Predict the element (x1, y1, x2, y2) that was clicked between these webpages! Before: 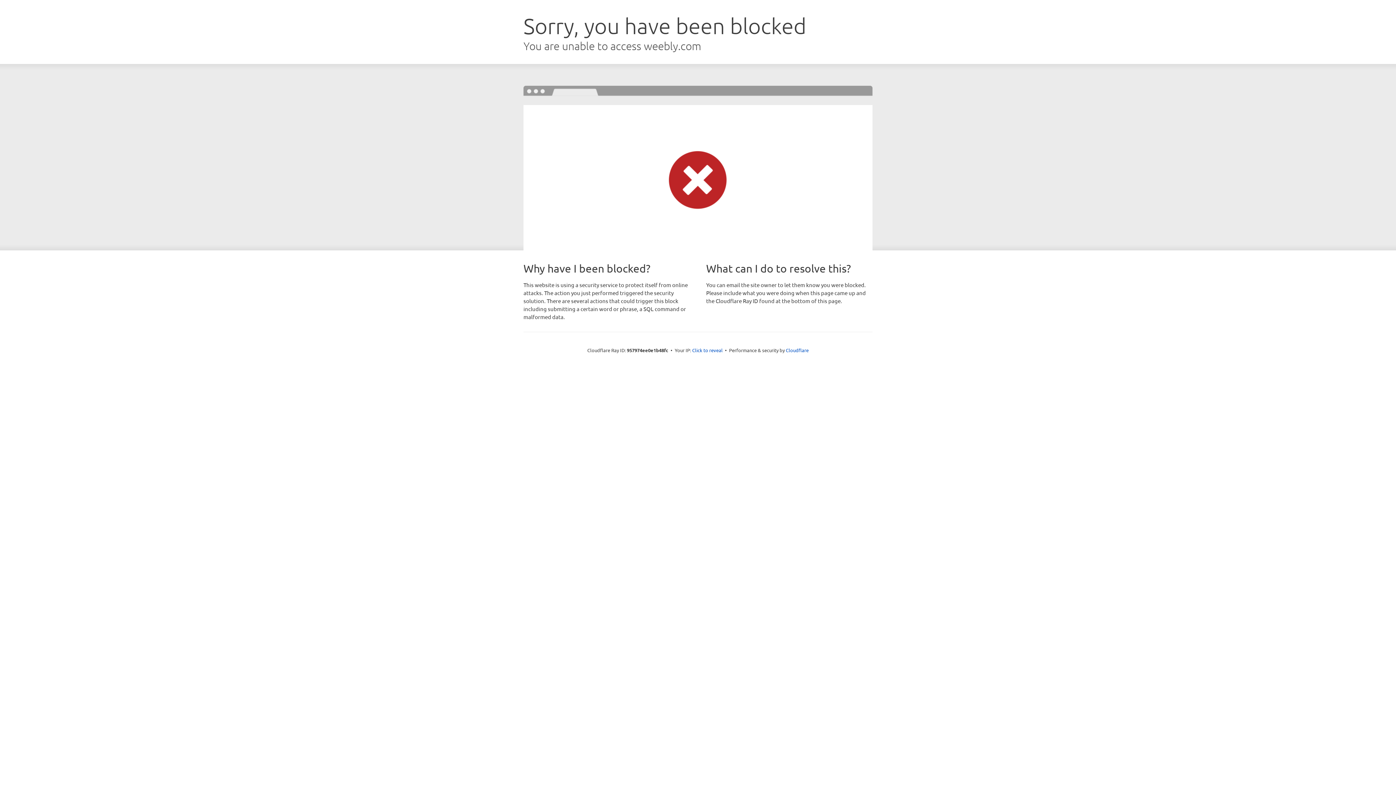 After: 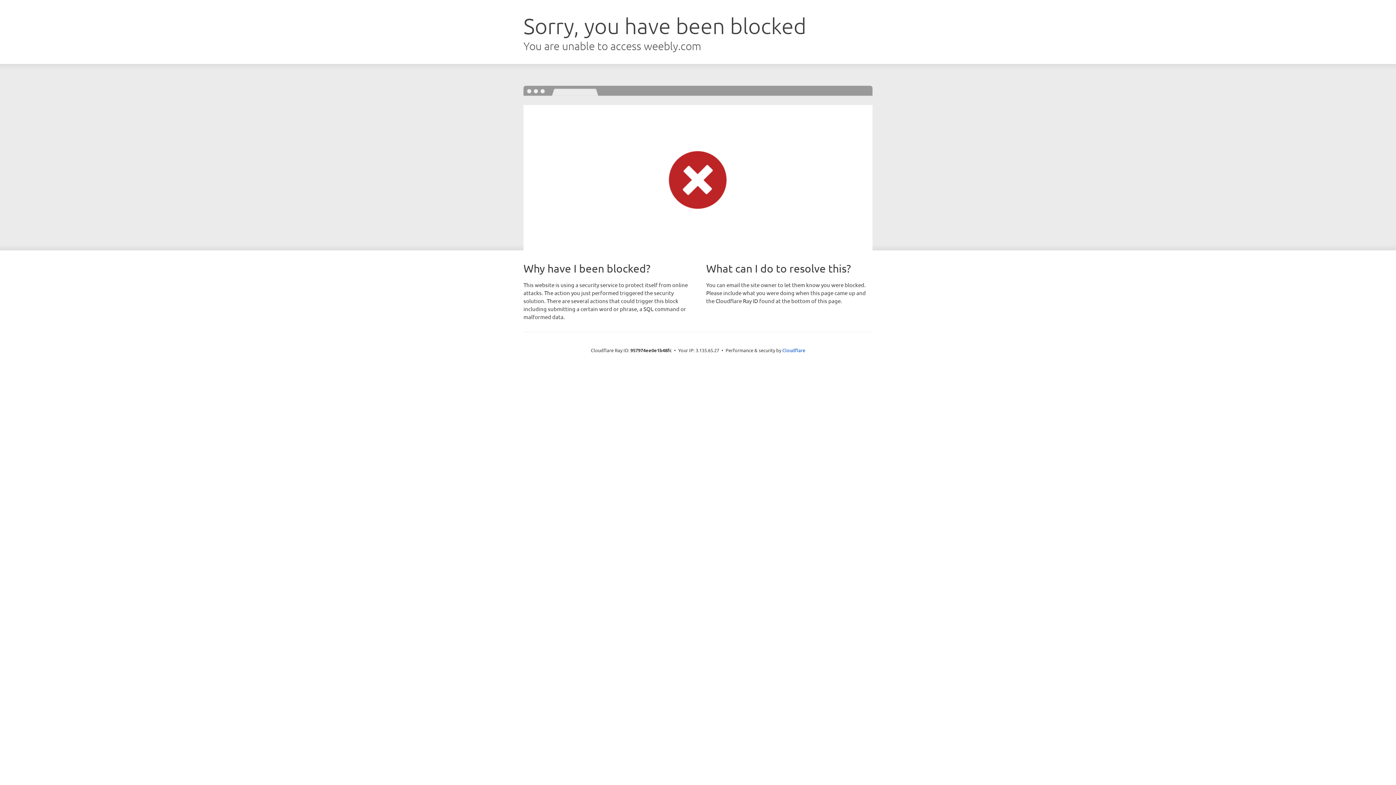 Action: bbox: (692, 346, 722, 353) label: Click to reveal